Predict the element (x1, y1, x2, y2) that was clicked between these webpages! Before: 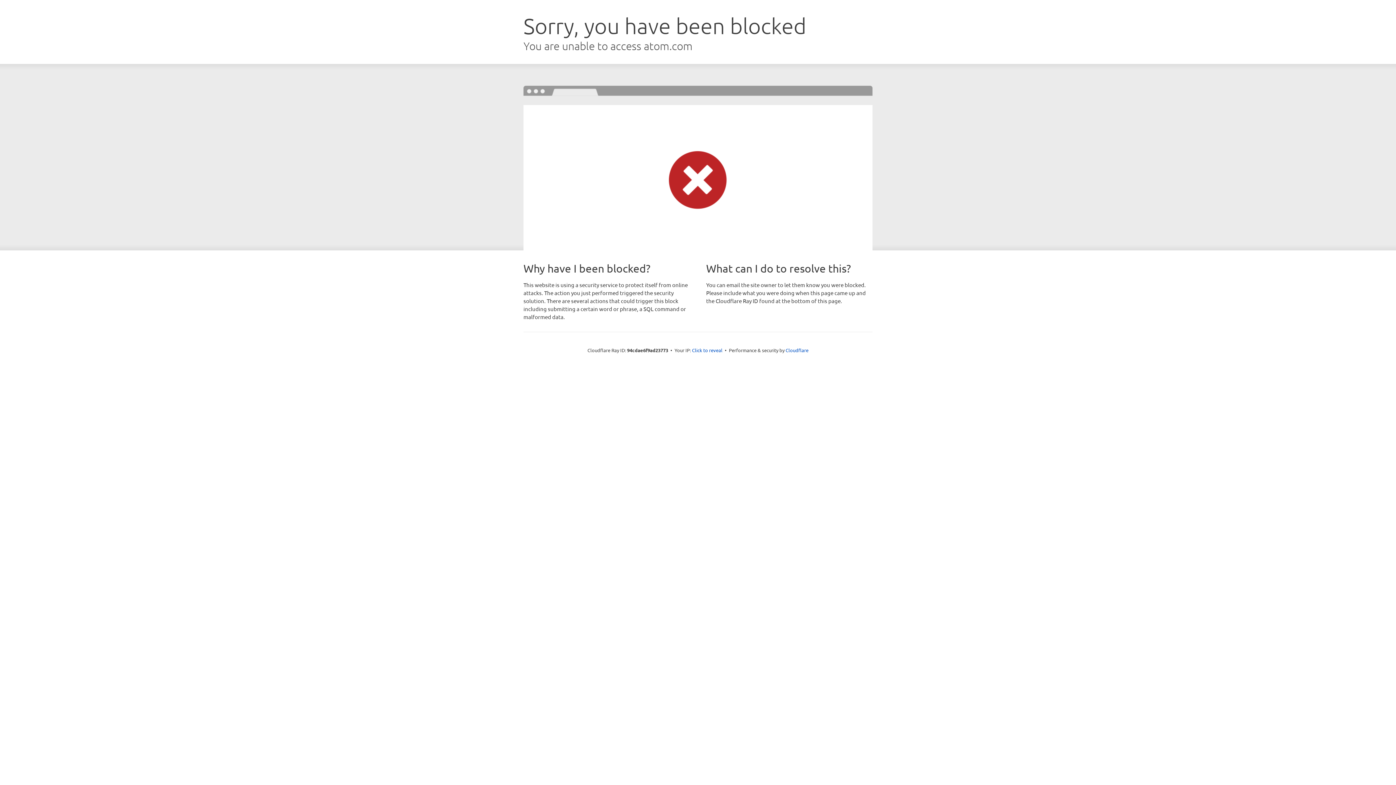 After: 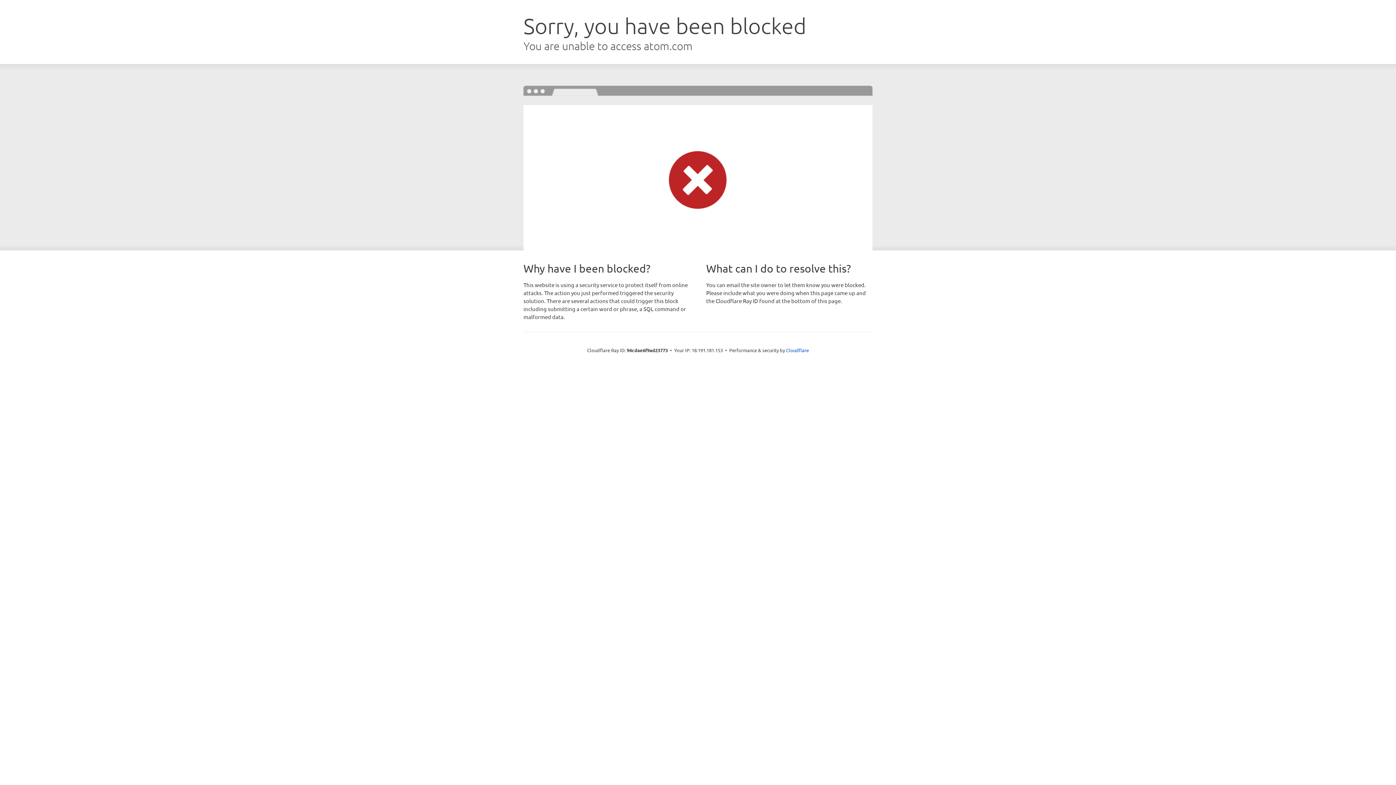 Action: bbox: (692, 346, 722, 353) label: Click to reveal